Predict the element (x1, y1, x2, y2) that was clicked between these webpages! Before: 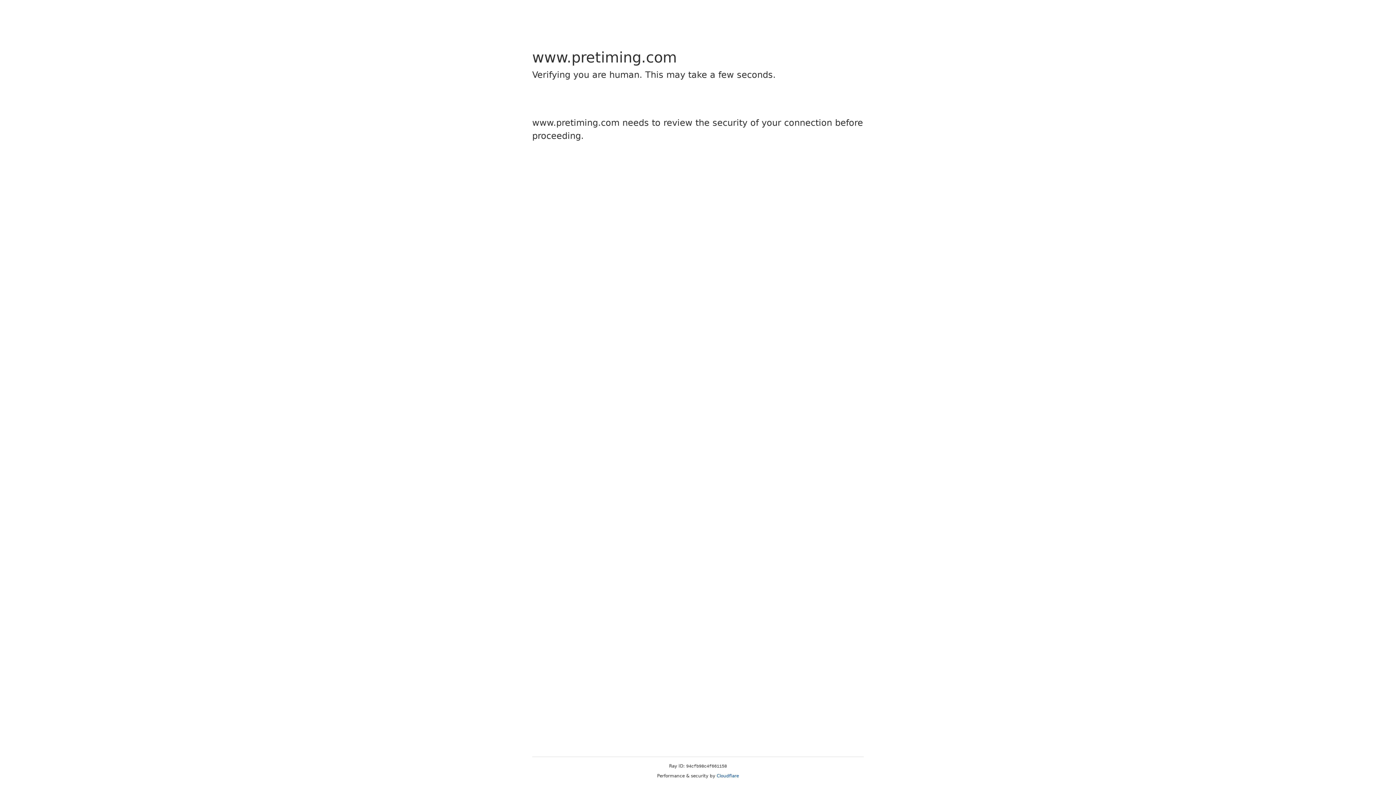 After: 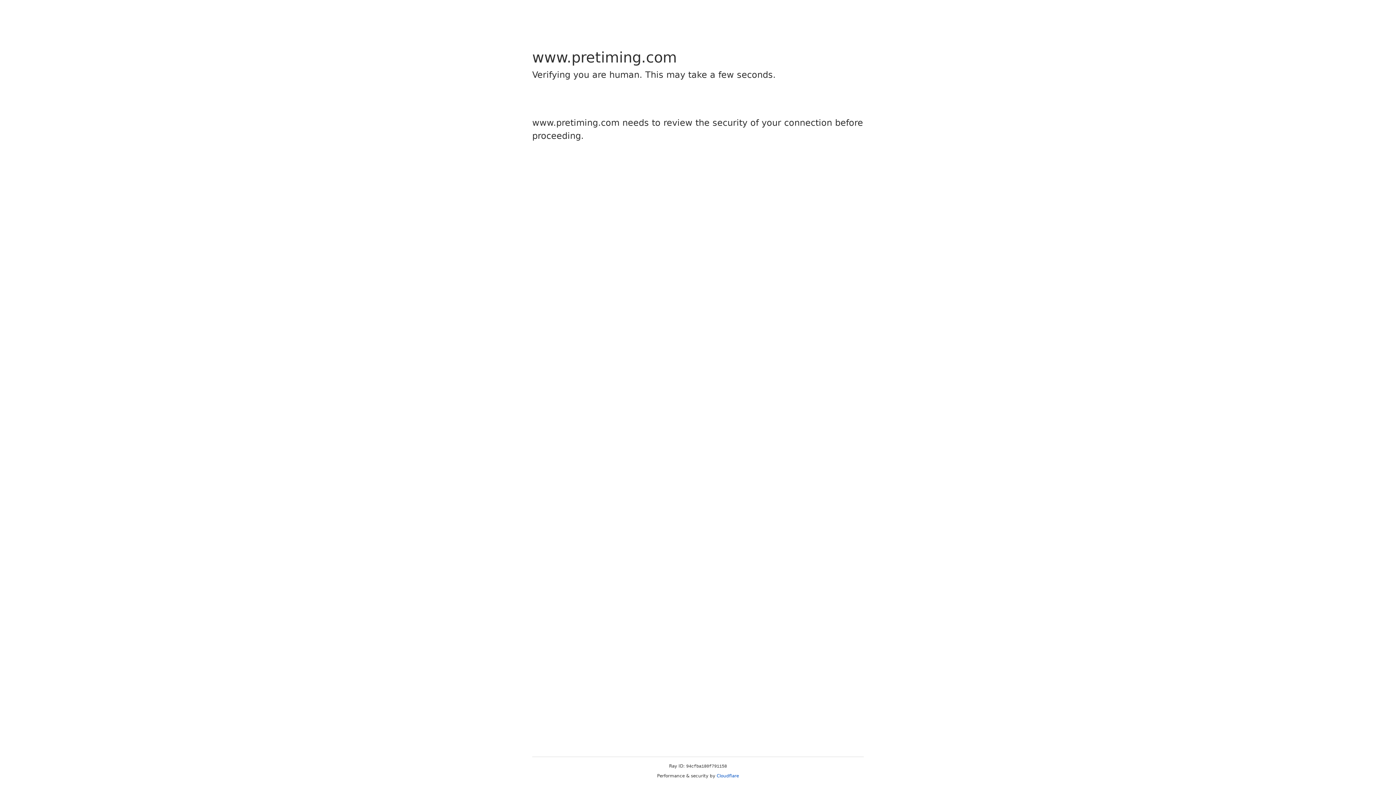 Action: bbox: (716, 773, 739, 778) label: Cloudflare